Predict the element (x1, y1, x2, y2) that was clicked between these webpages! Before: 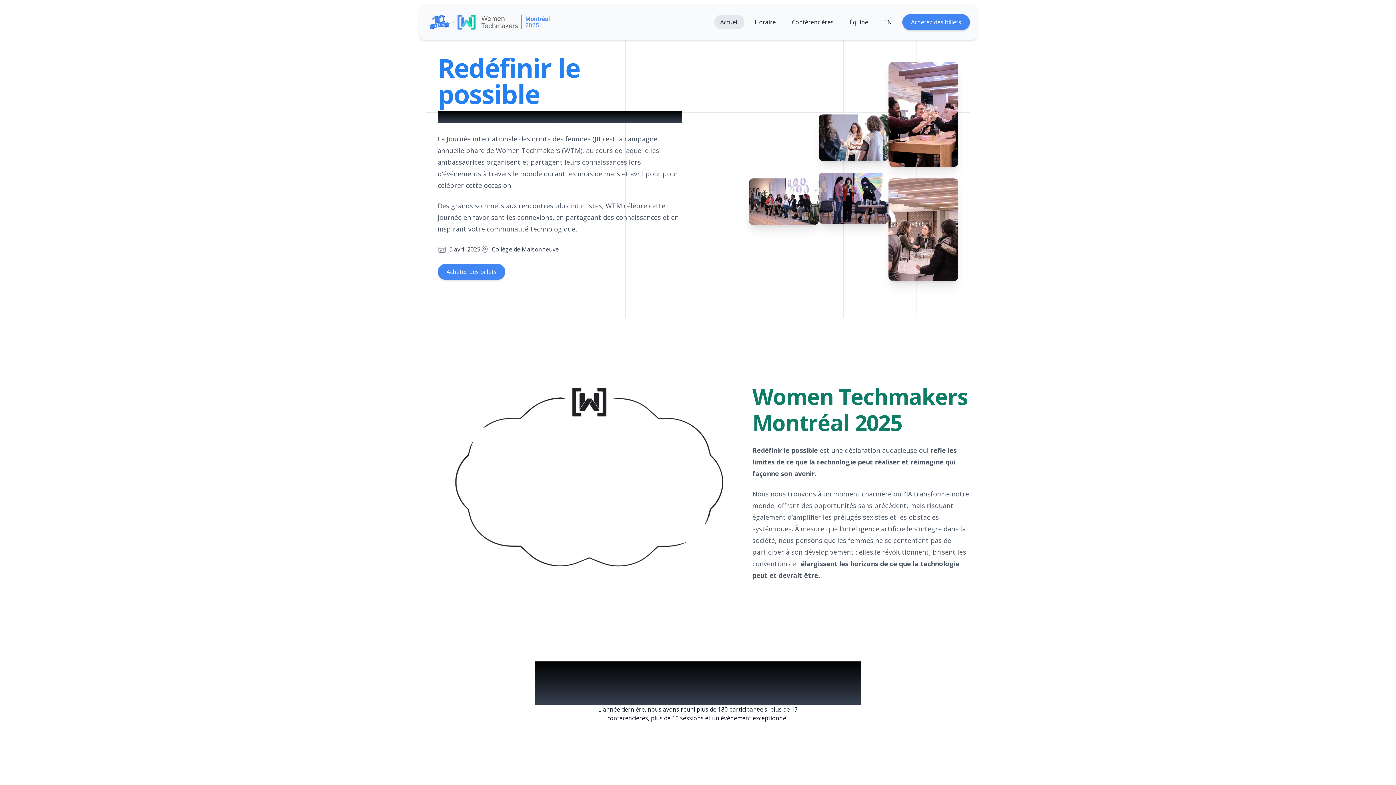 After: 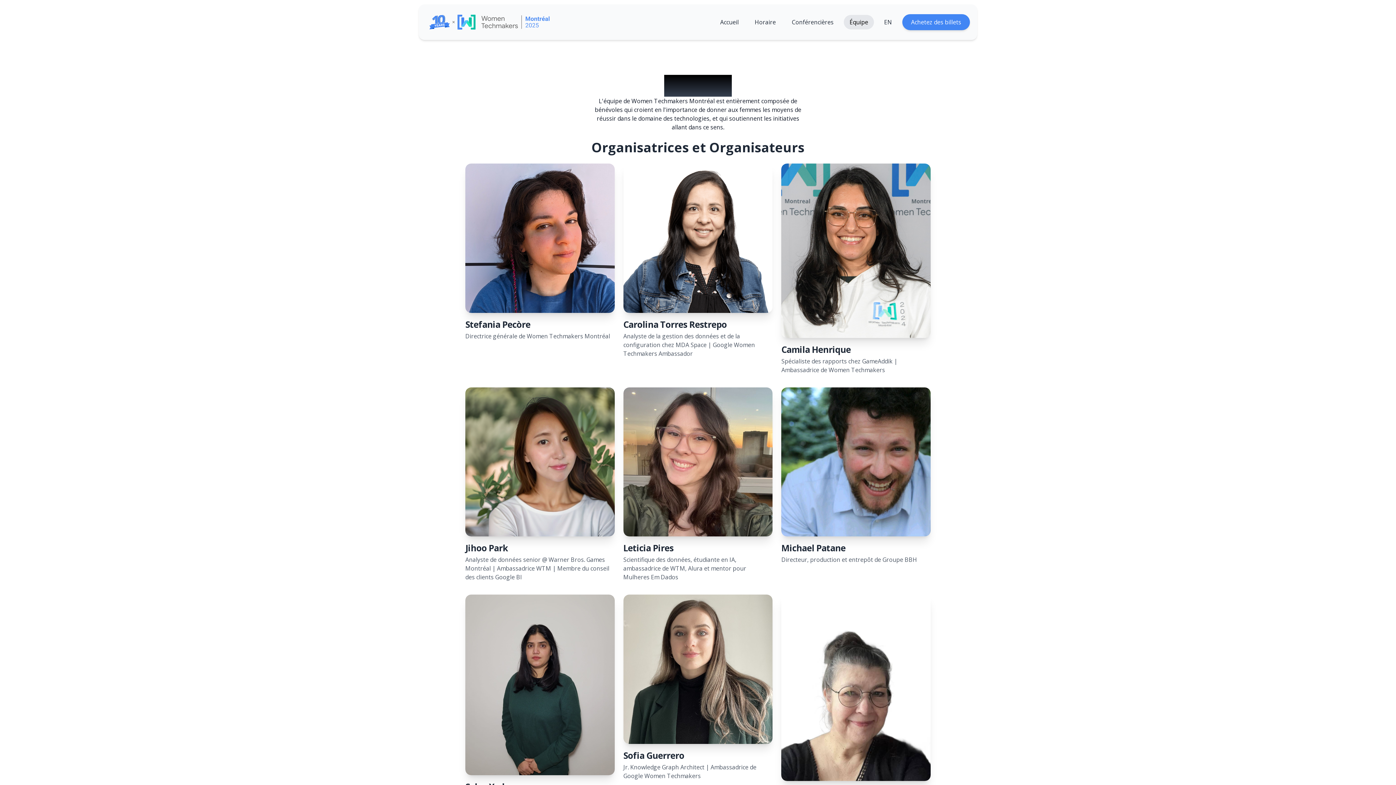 Action: label: Équipe bbox: (844, 14, 874, 29)